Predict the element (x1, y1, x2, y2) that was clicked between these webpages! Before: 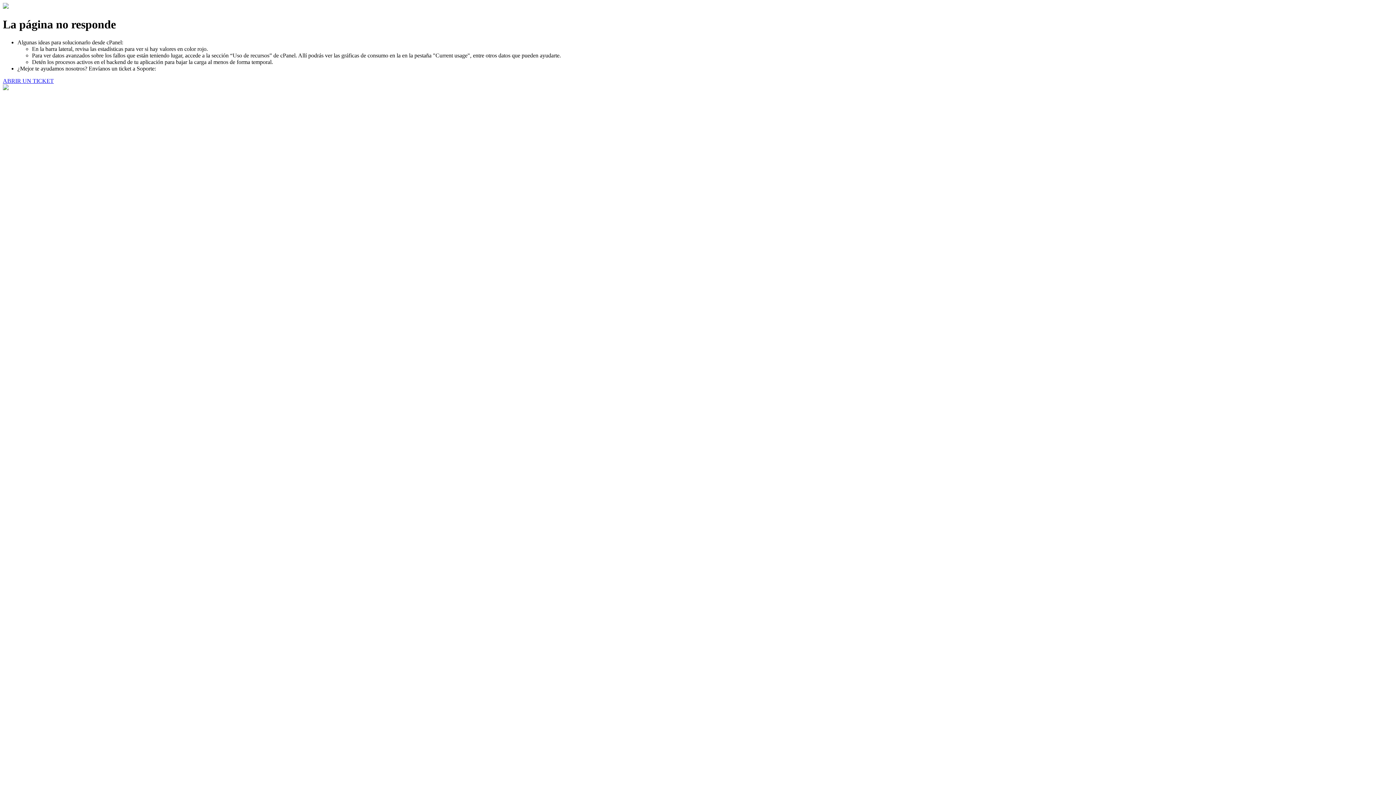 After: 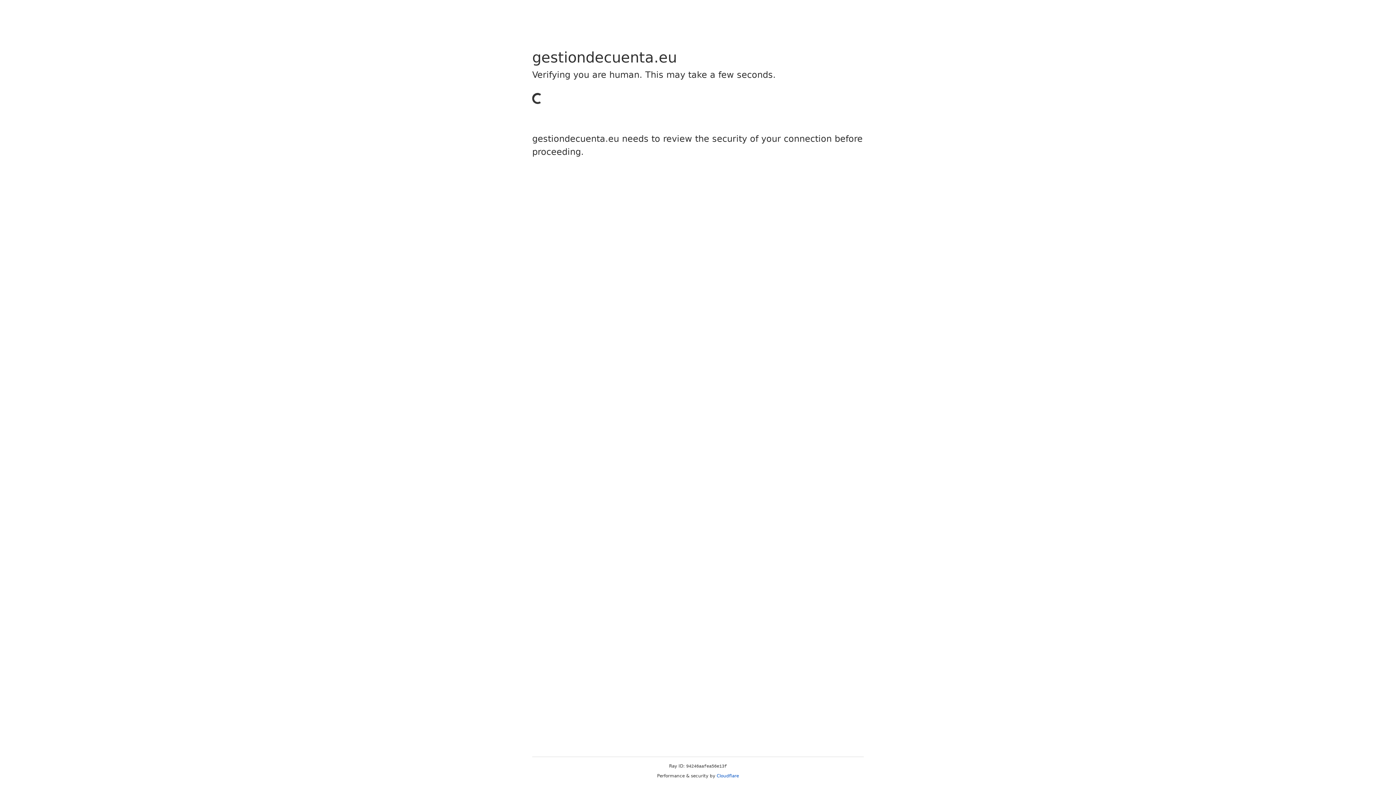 Action: bbox: (2, 77, 53, 83) label: ABRIR UN TICKET